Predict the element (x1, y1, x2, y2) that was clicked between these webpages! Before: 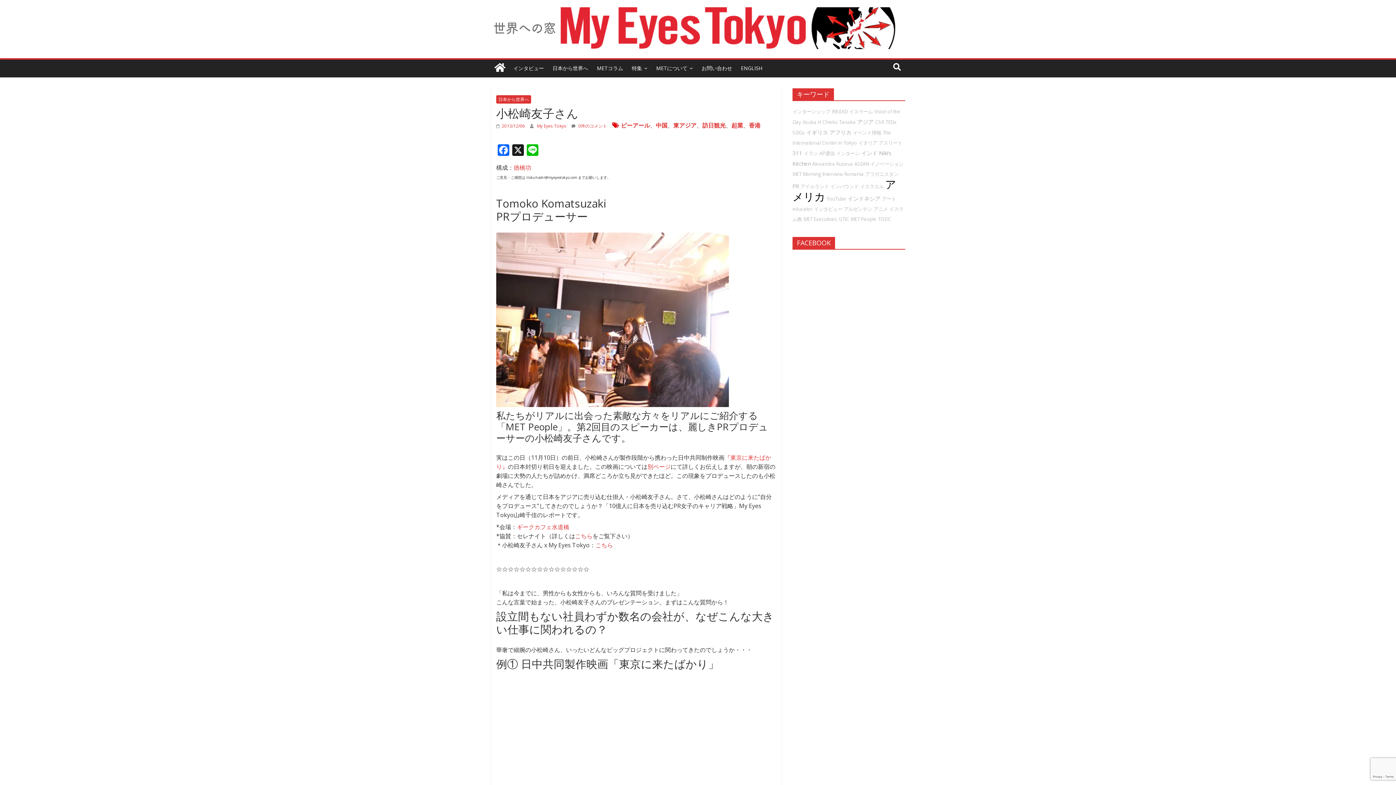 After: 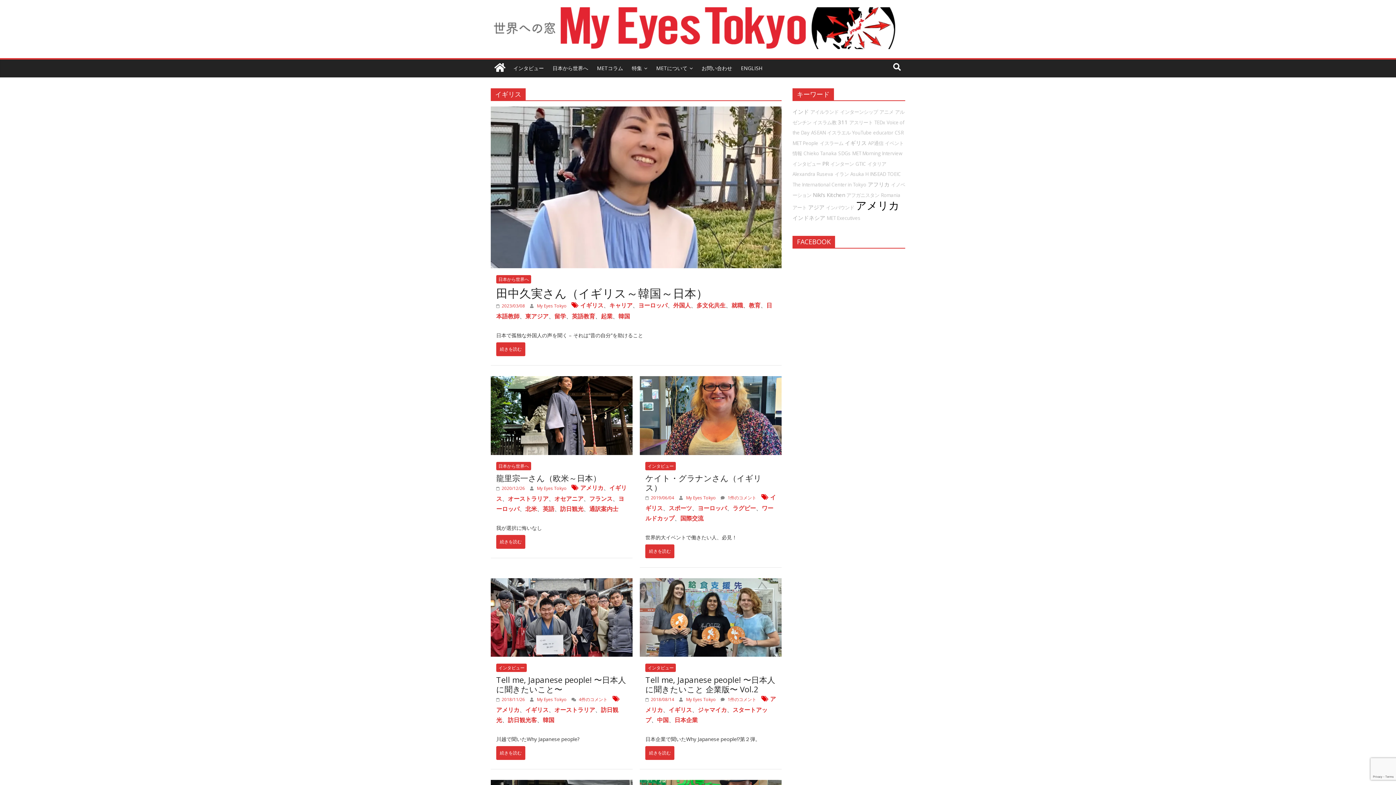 Action: bbox: (806, 128, 828, 135) label: イギリス